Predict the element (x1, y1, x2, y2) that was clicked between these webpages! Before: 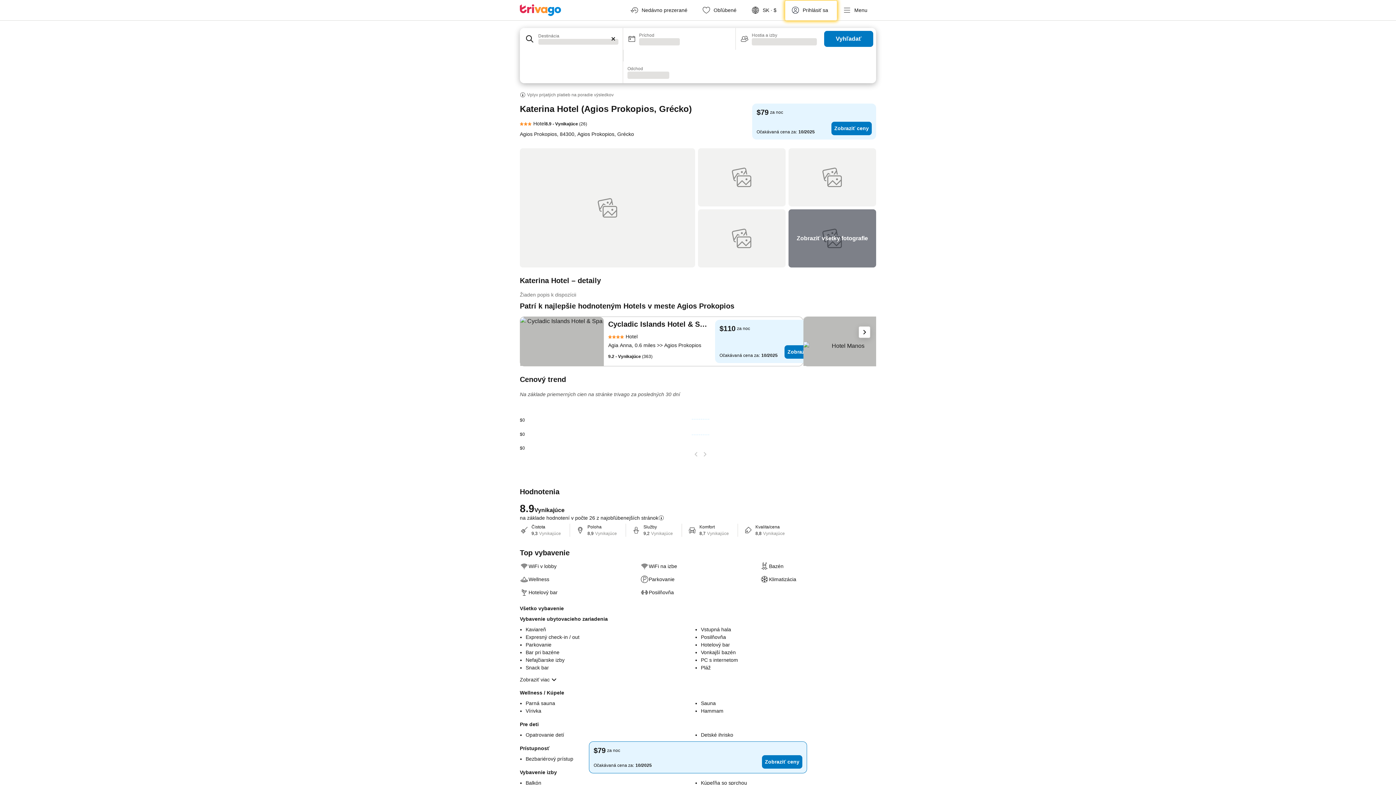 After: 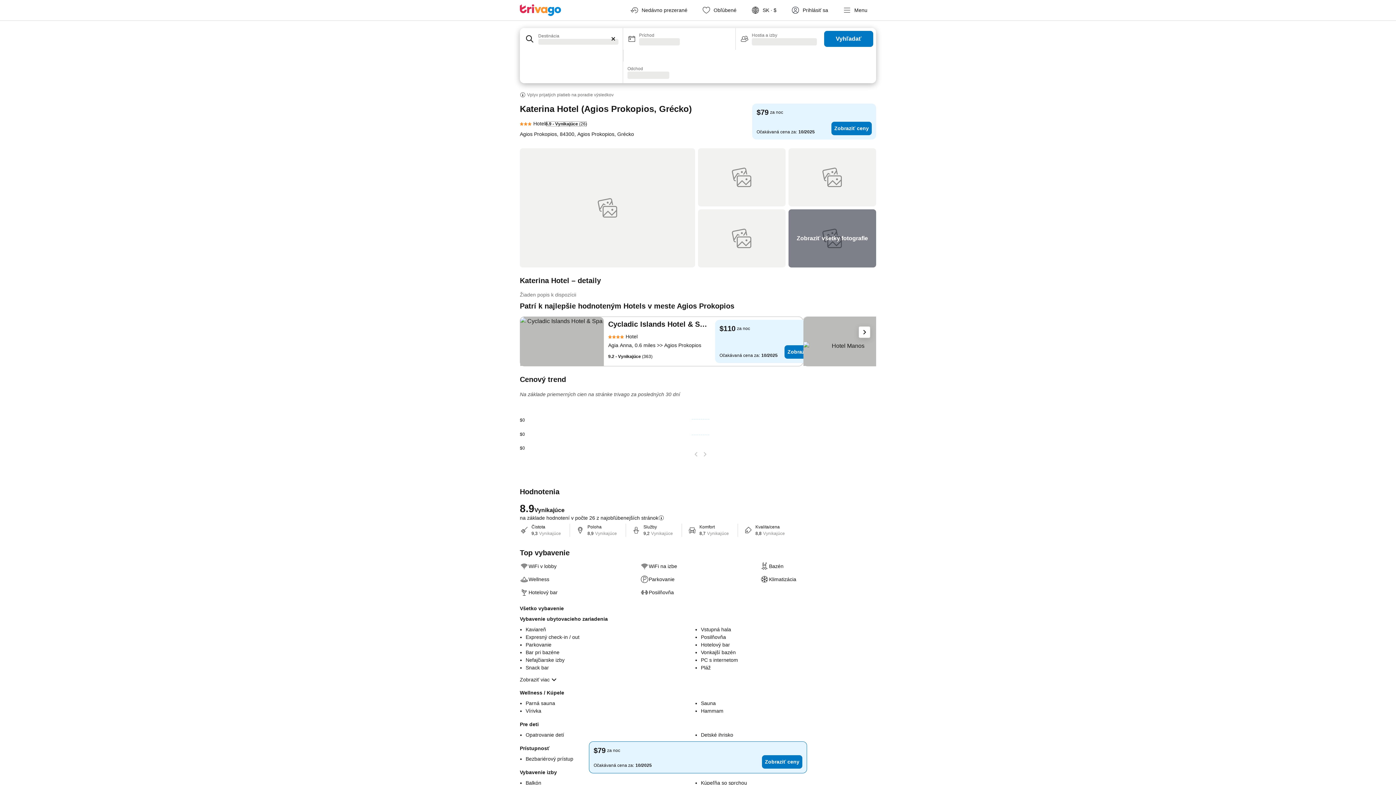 Action: bbox: (545, 120, 587, 127) label: 8.9 - Vynikajúce (26)